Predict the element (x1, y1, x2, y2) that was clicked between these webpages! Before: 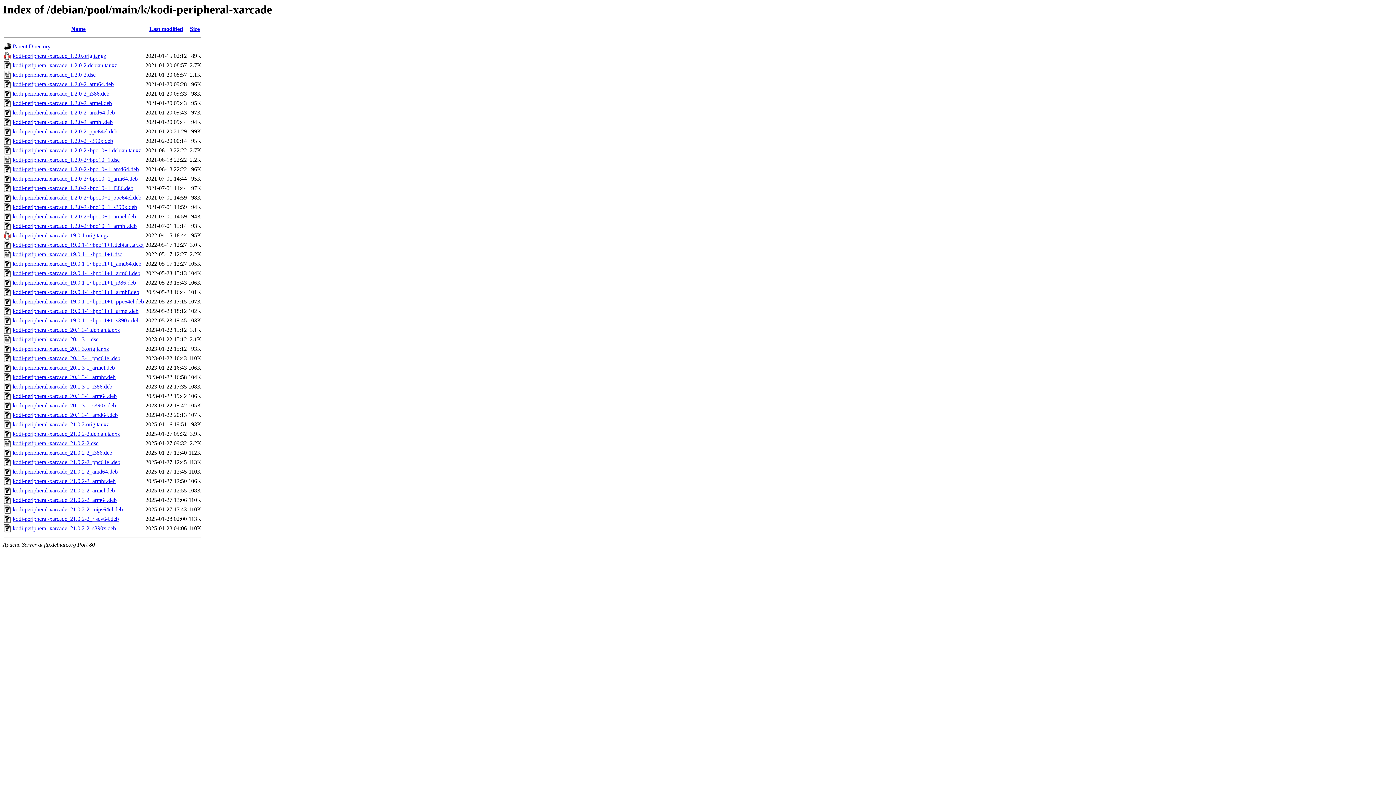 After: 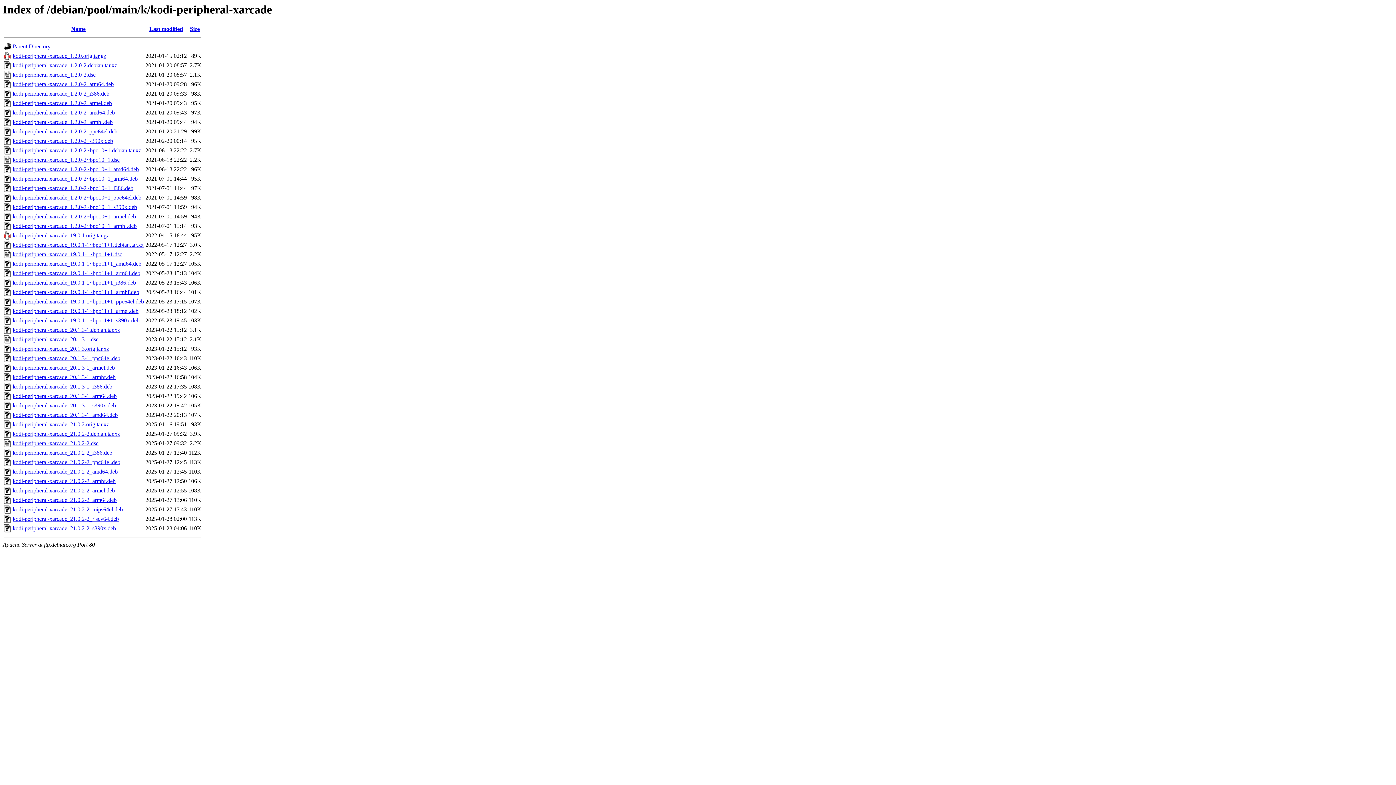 Action: label: kodi-peripheral-xarcade_20.1.3-1_amd64.deb bbox: (12, 412, 117, 418)